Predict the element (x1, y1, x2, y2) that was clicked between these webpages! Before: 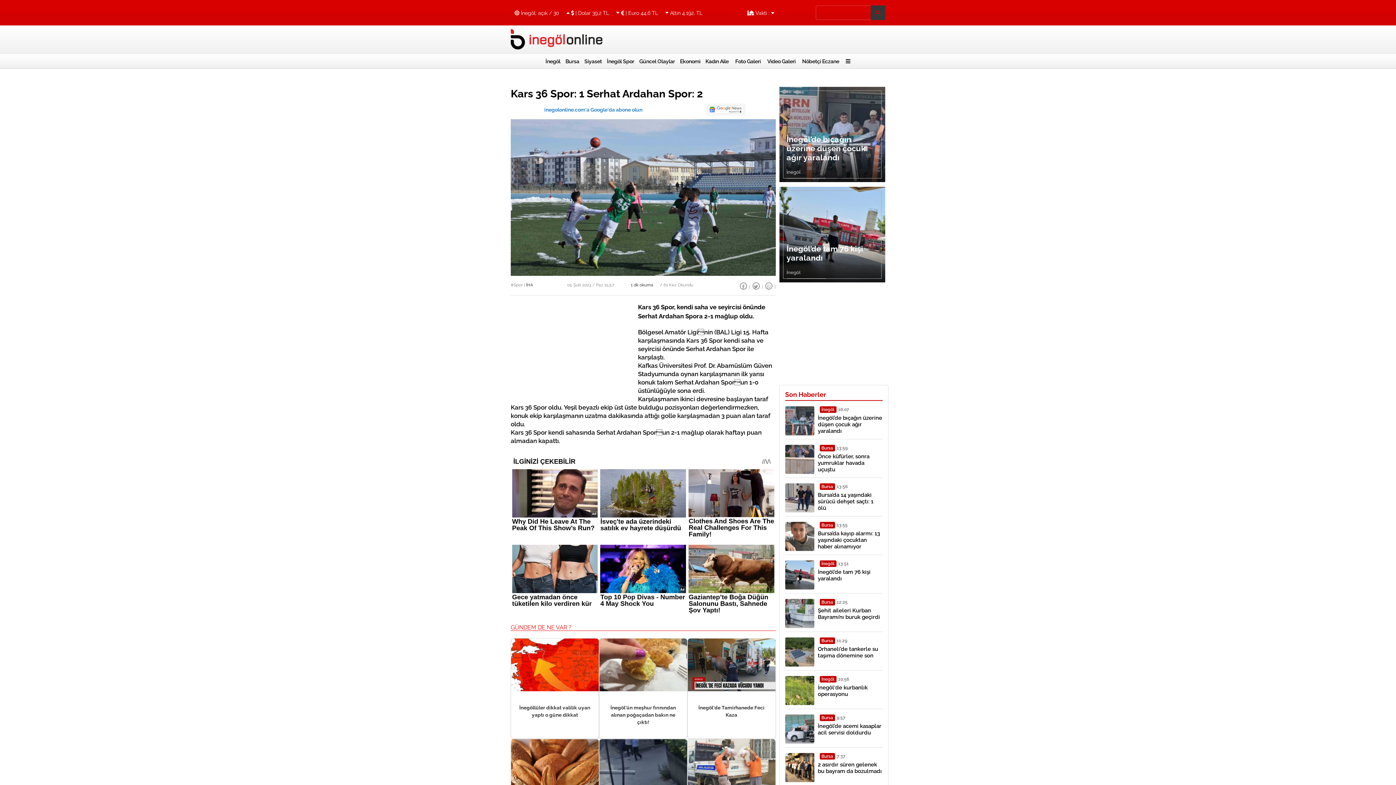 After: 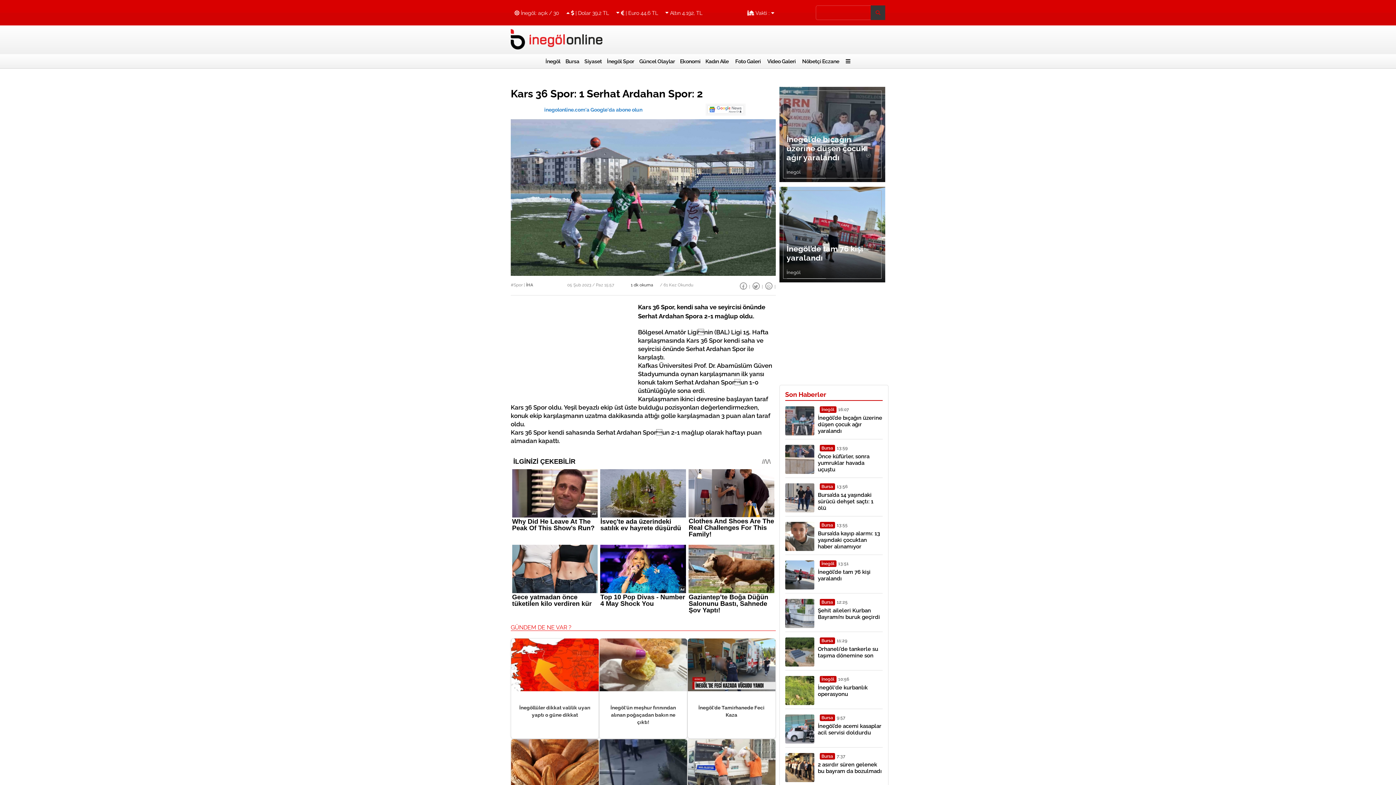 Action: bbox: (765, 282, 772, 289)